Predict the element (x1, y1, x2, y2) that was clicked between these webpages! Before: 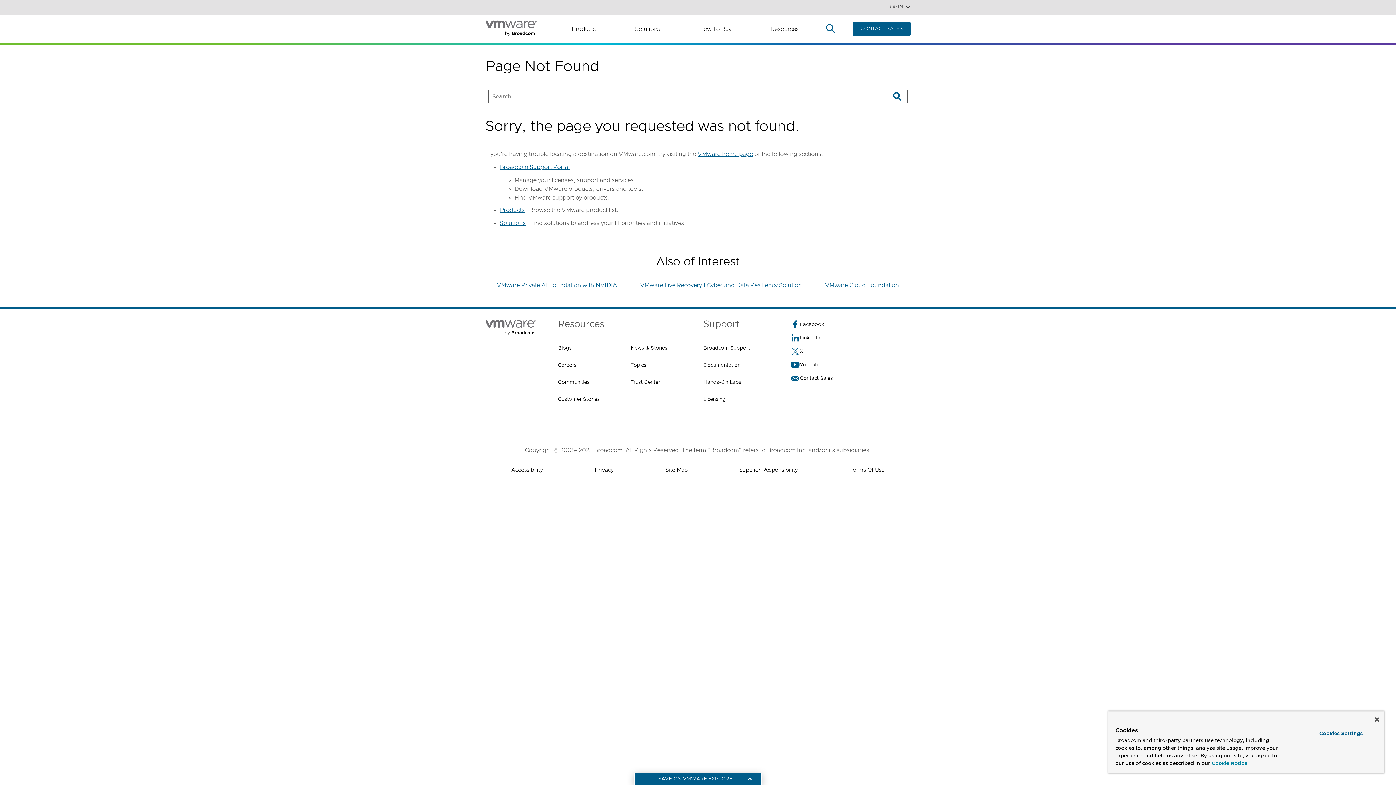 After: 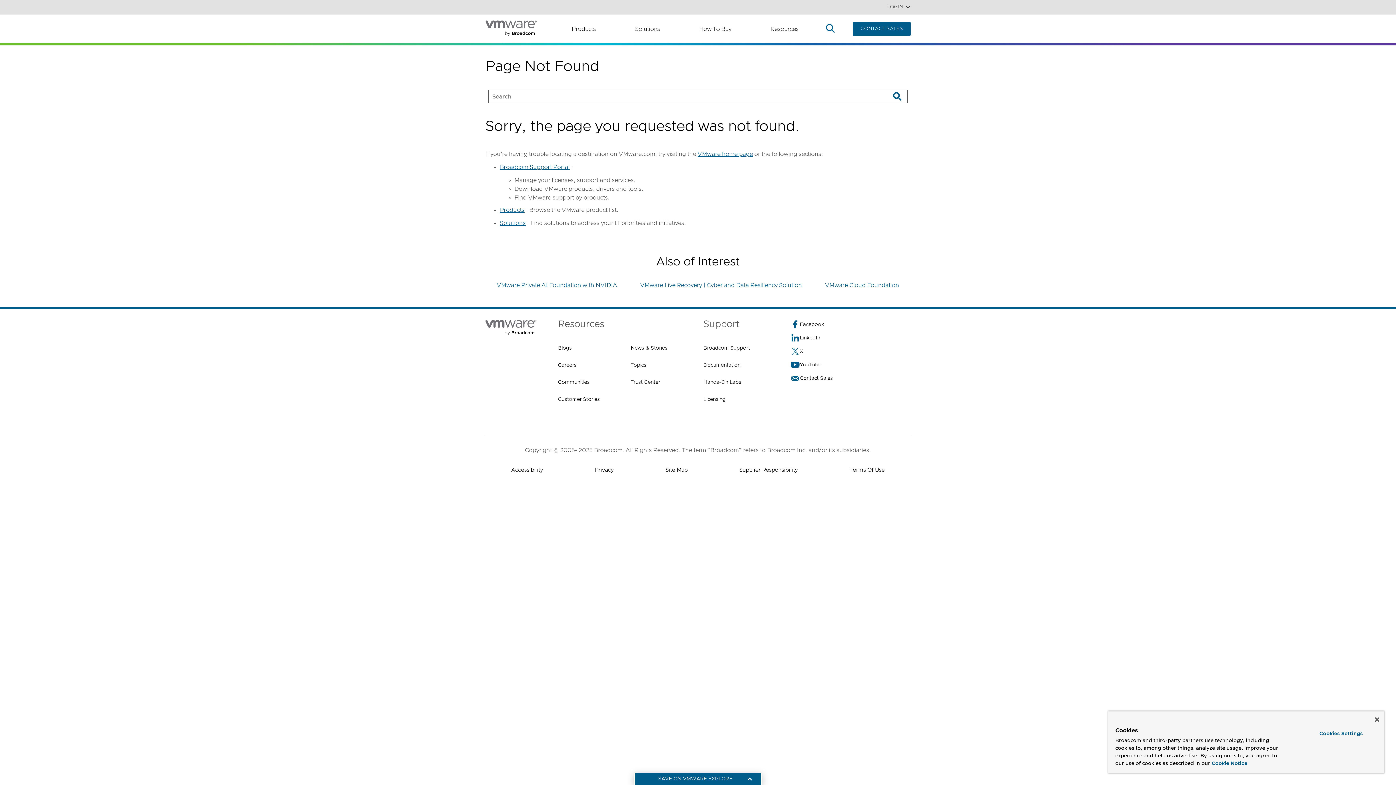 Action: label: Accessibility bbox: (511, 466, 543, 475)